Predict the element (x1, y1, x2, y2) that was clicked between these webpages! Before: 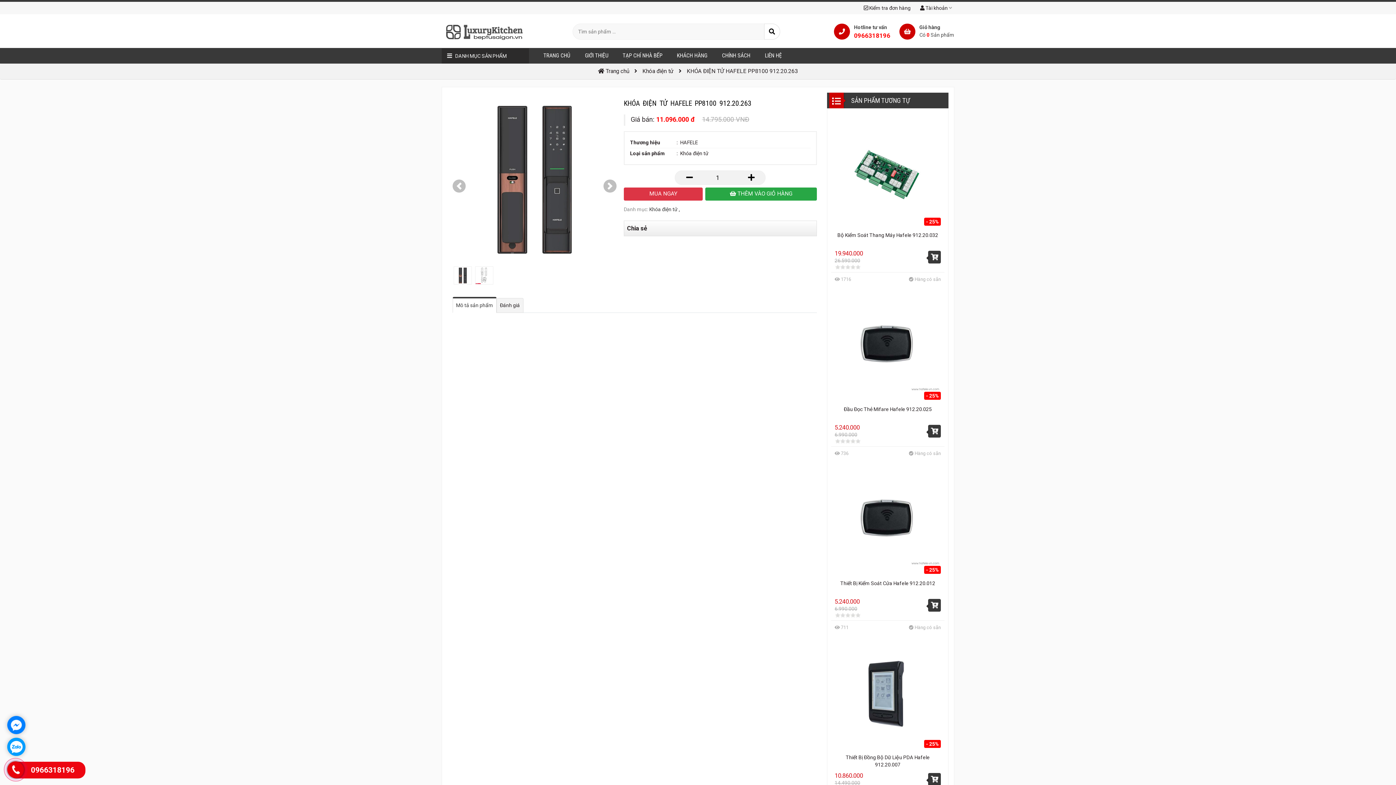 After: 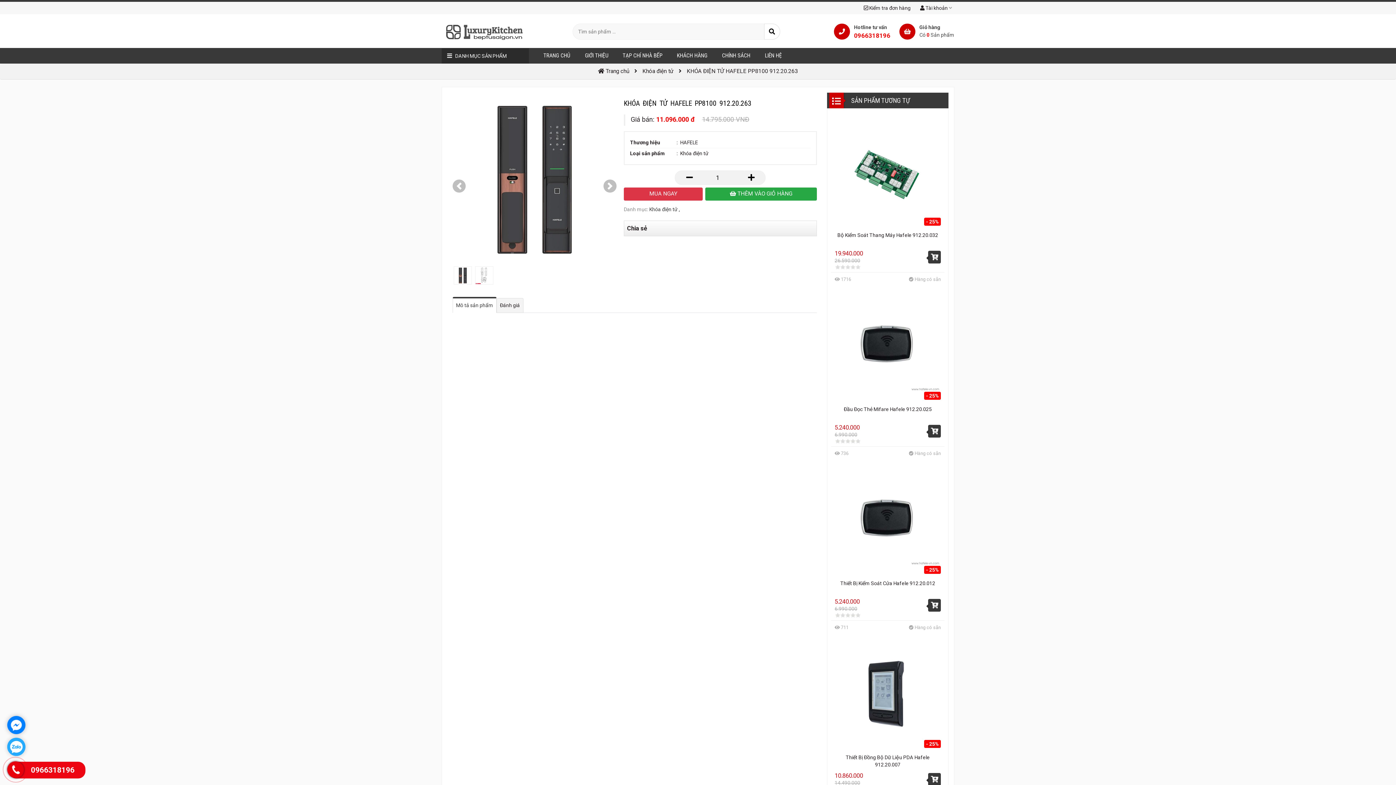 Action: bbox: (7, 738, 25, 756)